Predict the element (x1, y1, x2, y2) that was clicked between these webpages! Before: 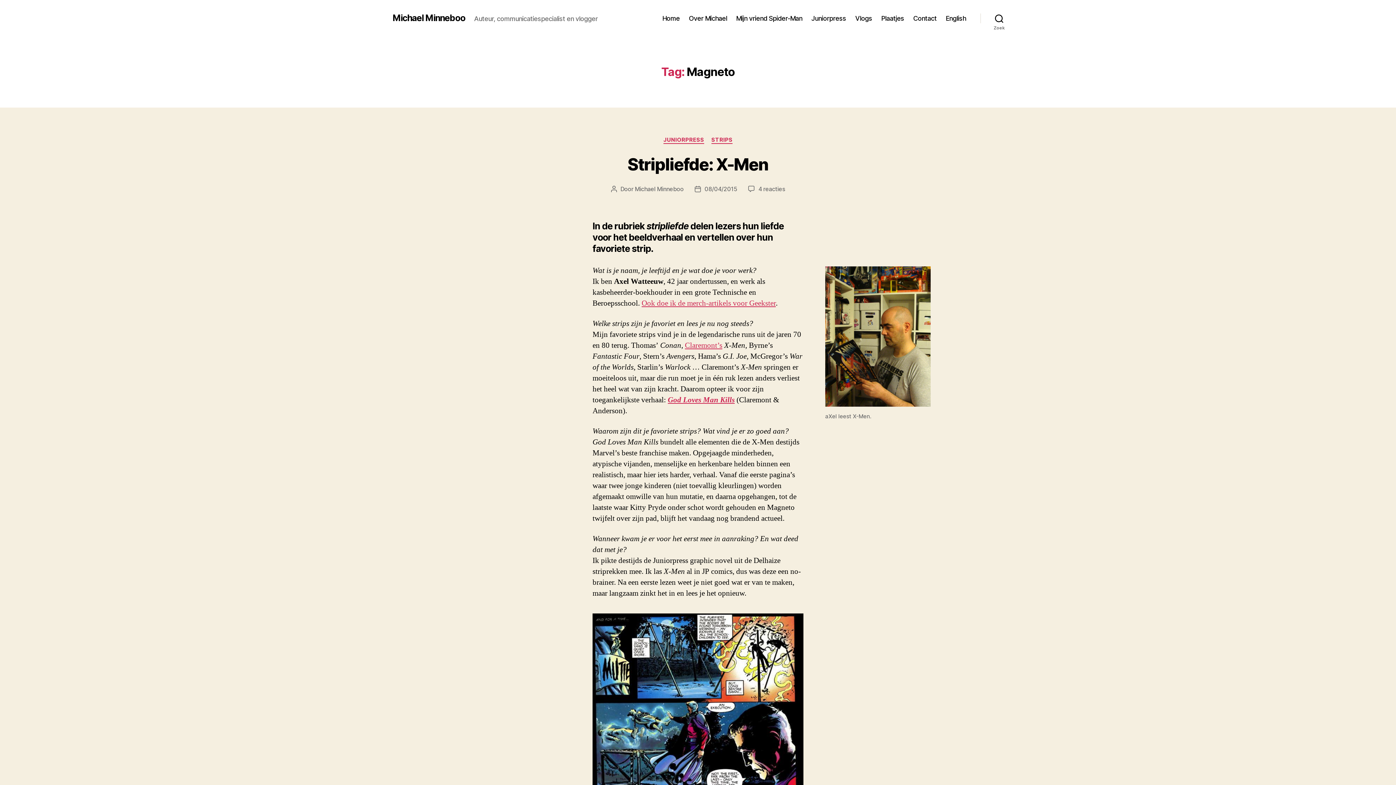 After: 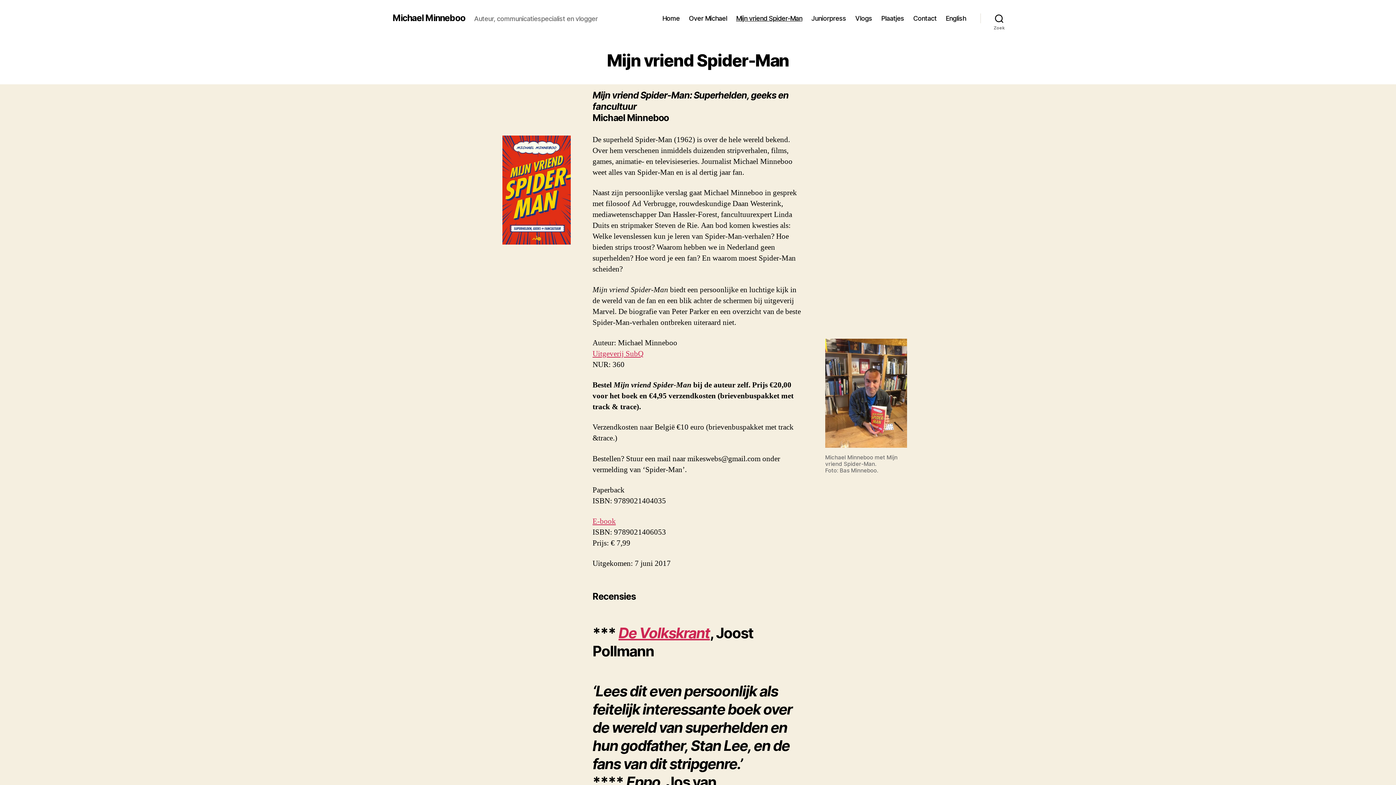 Action: bbox: (736, 14, 802, 22) label: Mijn vriend Spider-Man